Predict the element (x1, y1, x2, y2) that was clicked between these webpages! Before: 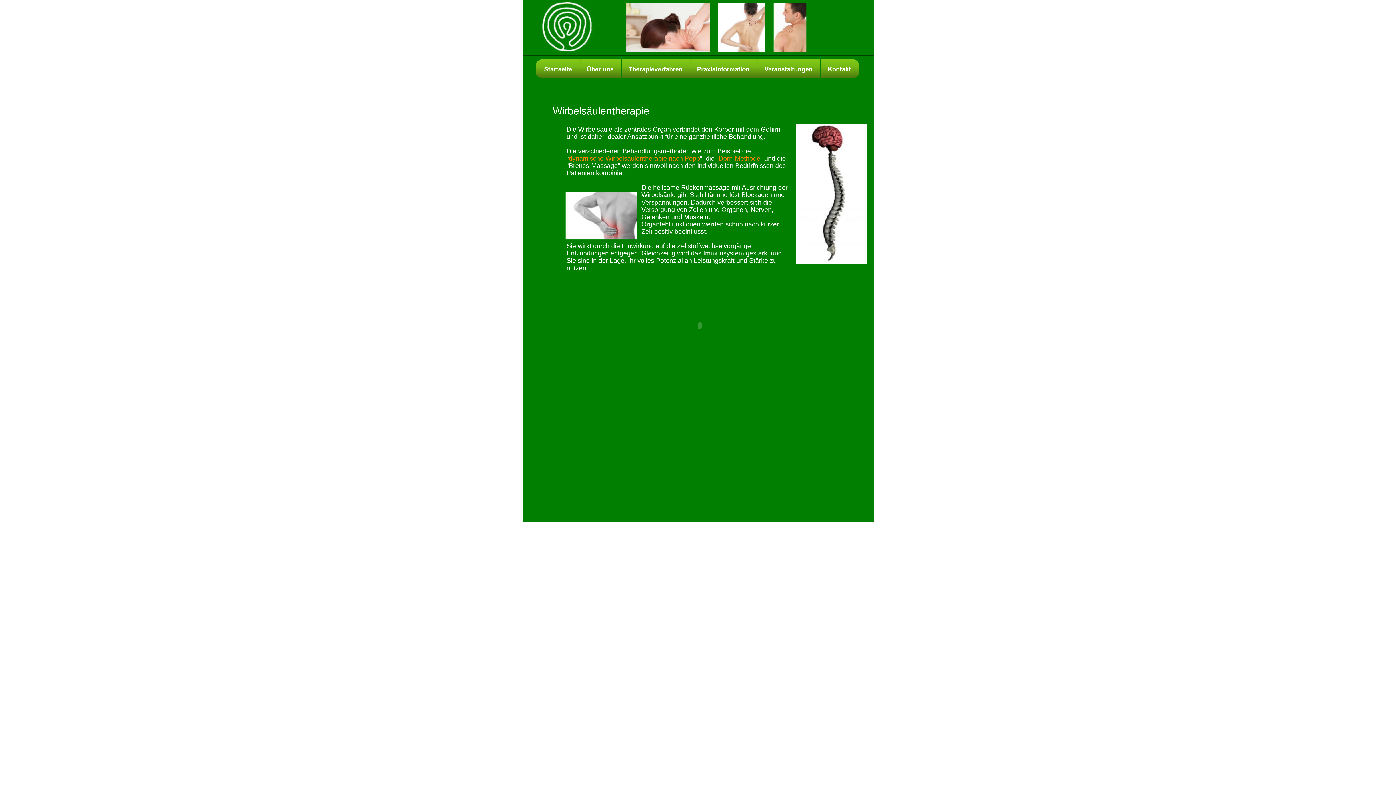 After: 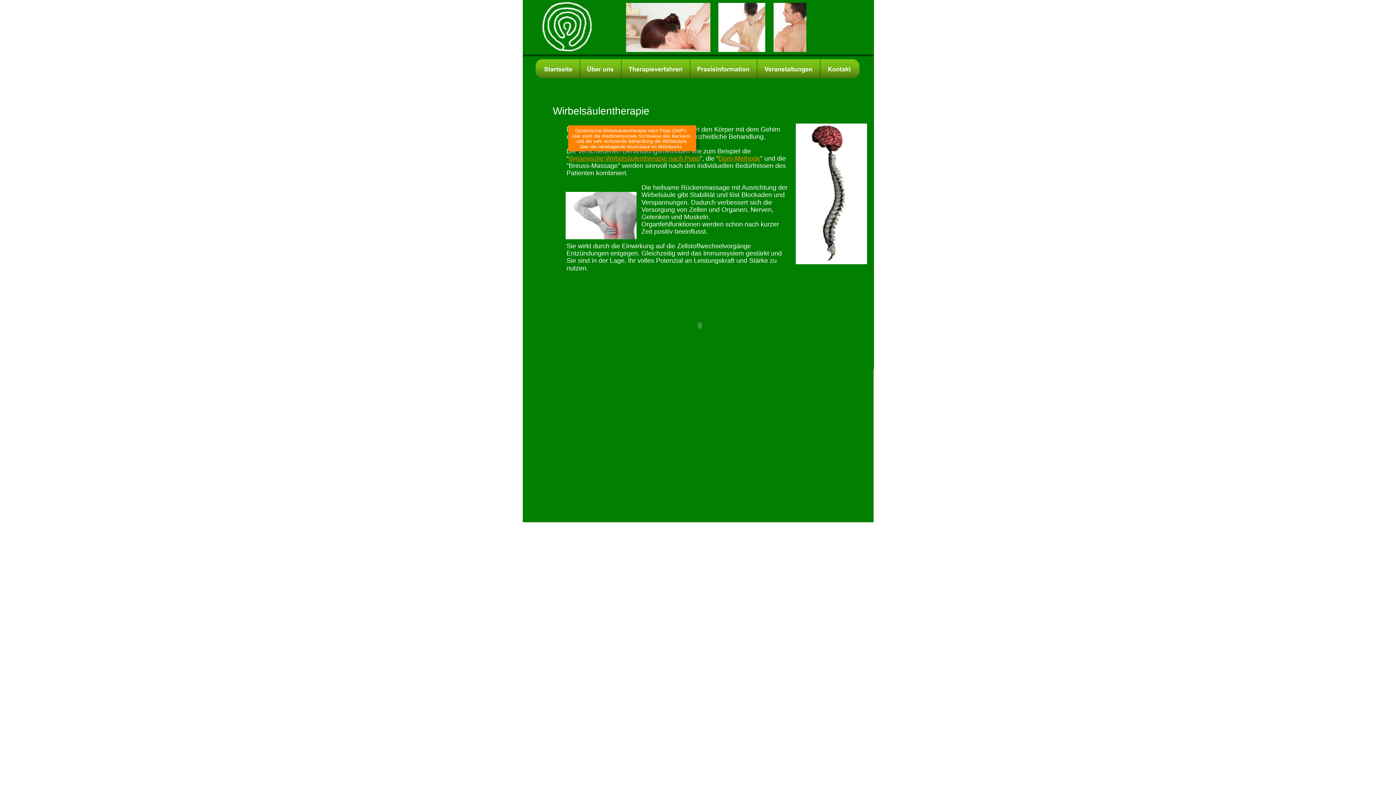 Action: bbox: (568, 154, 700, 162) label: dynamische Wirbelsäulentherapie nach Popp